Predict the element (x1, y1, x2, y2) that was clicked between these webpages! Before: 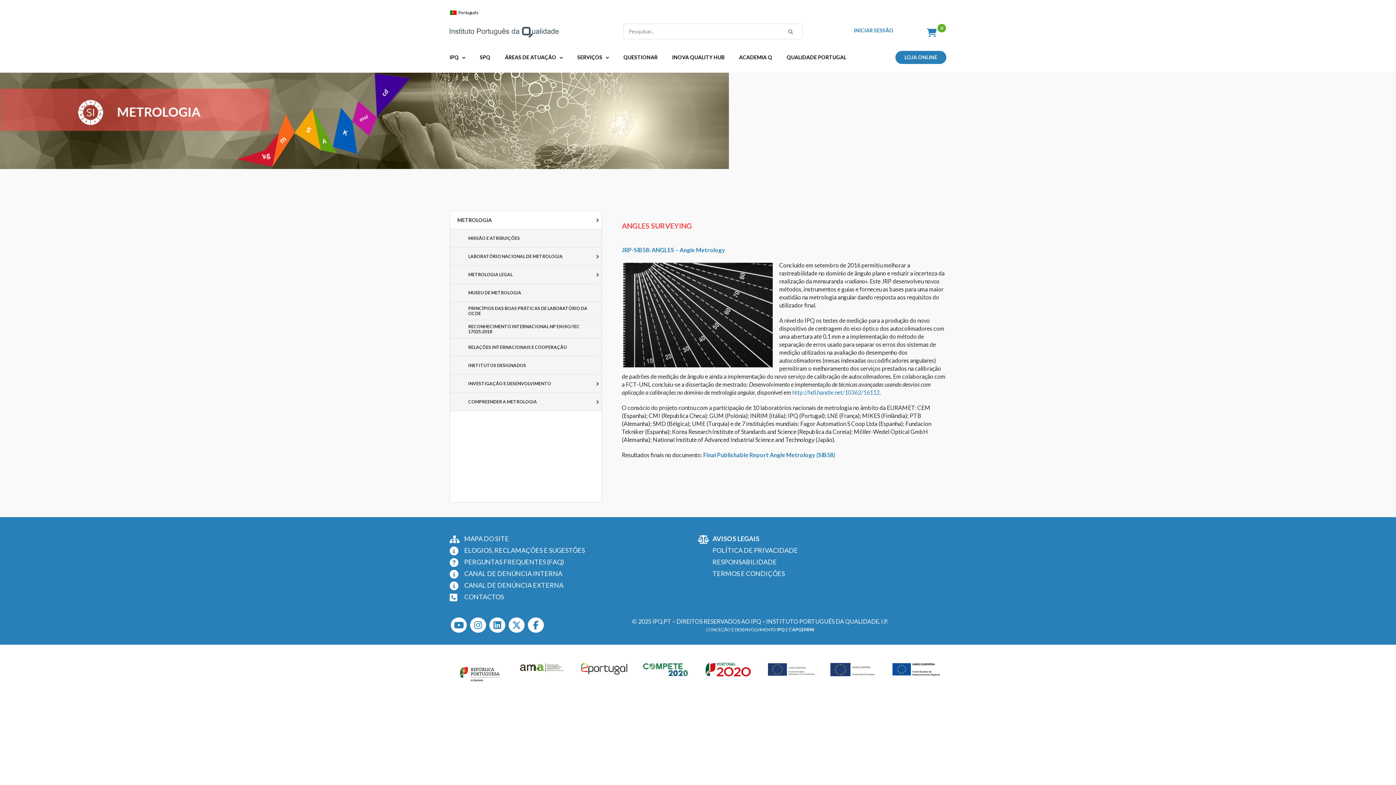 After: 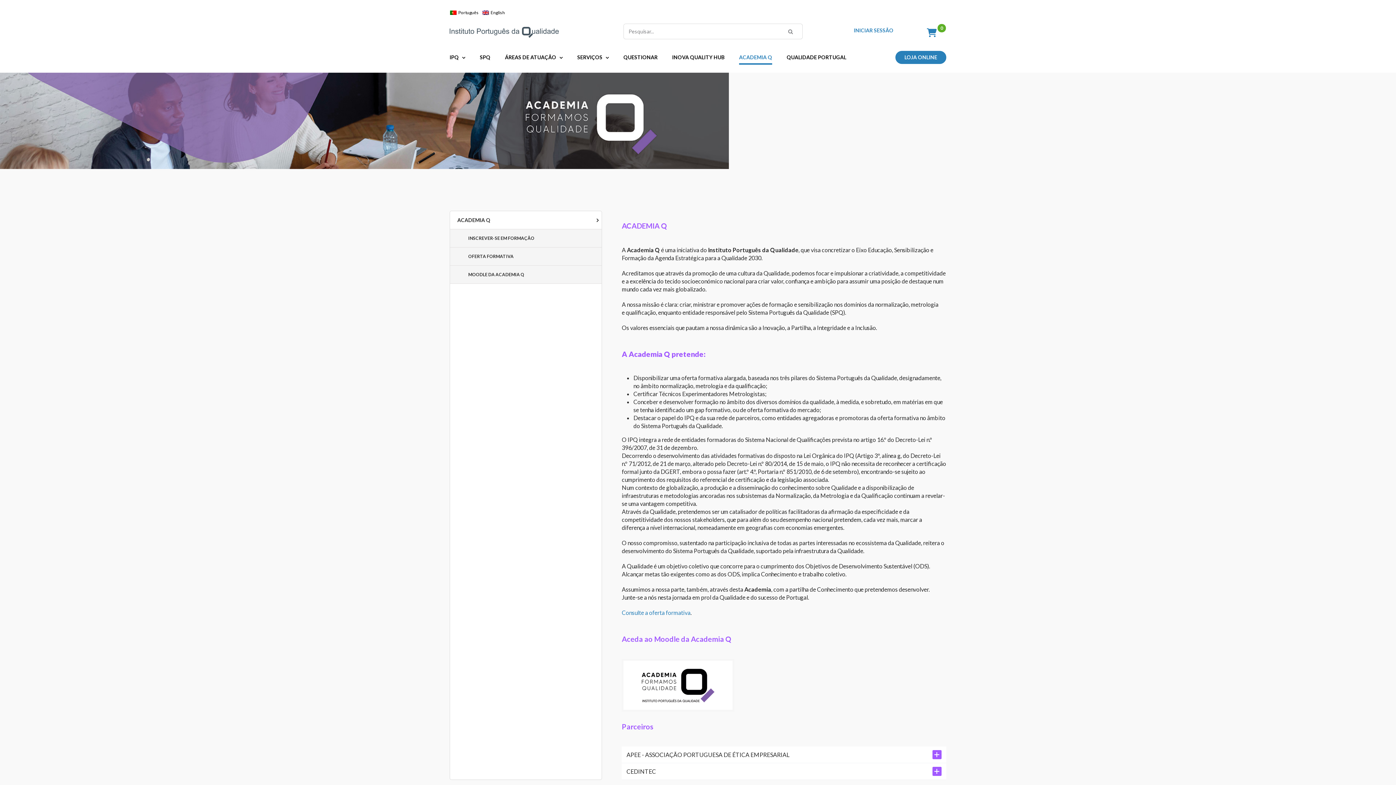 Action: label: ACADEMIA Q bbox: (739, 50, 772, 64)